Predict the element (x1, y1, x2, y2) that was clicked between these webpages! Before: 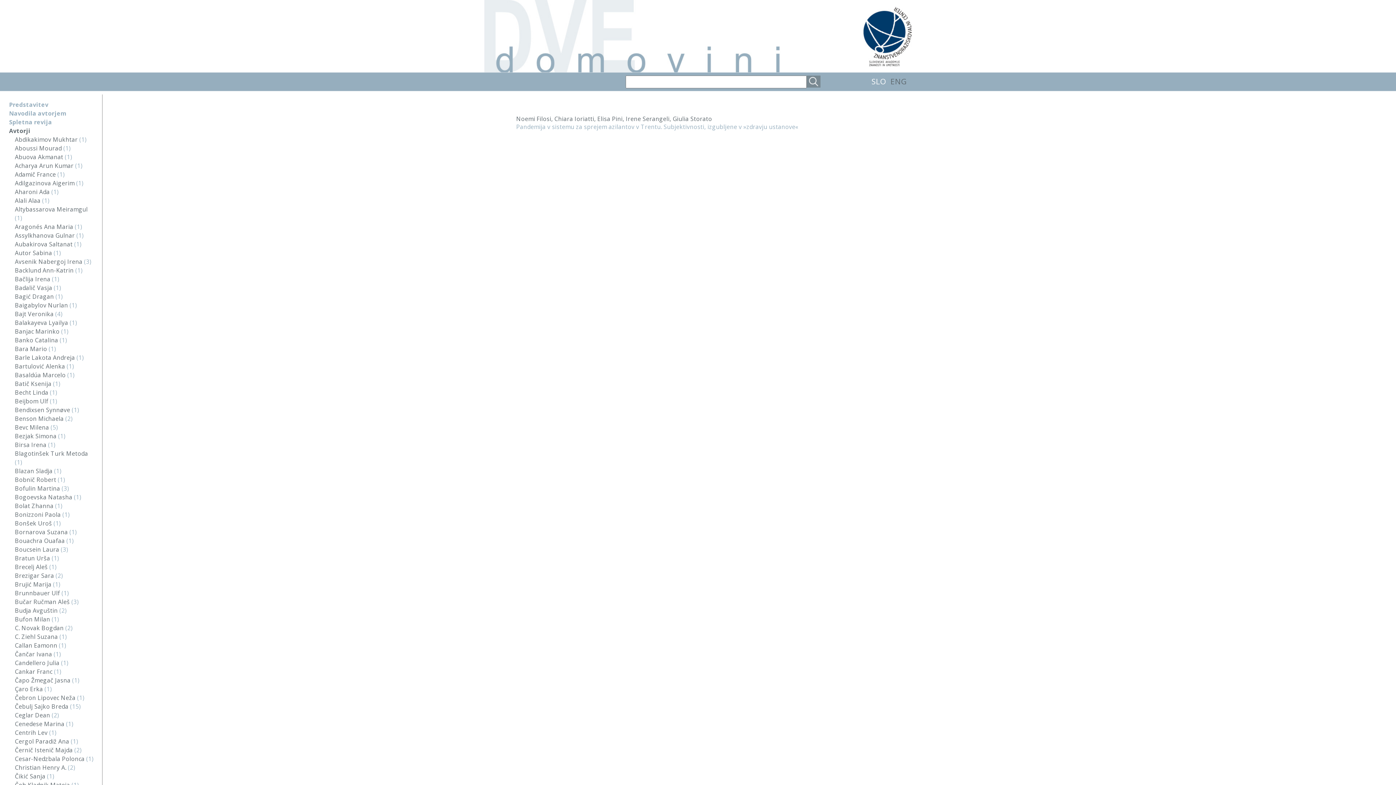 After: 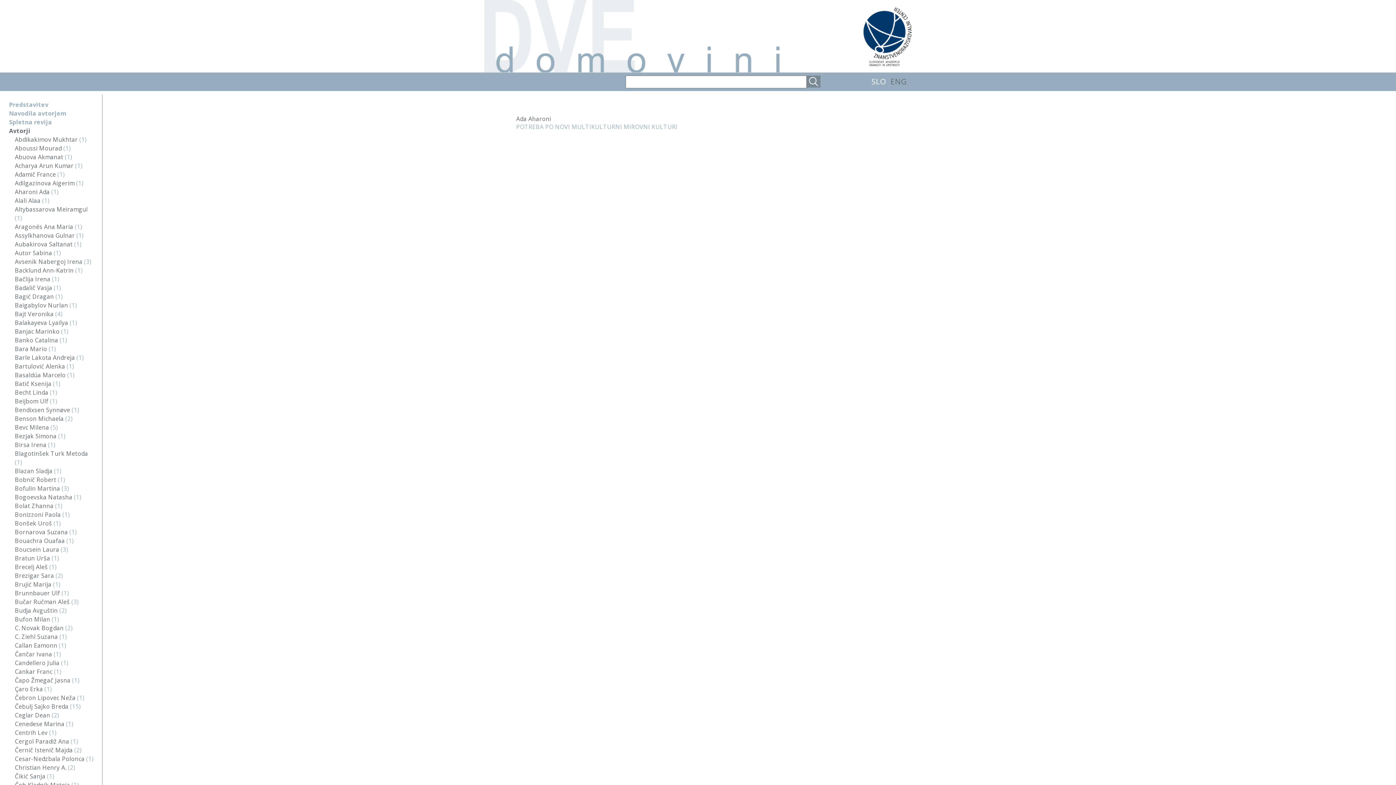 Action: bbox: (14, 188, 51, 196) label: Aharoni Ada 